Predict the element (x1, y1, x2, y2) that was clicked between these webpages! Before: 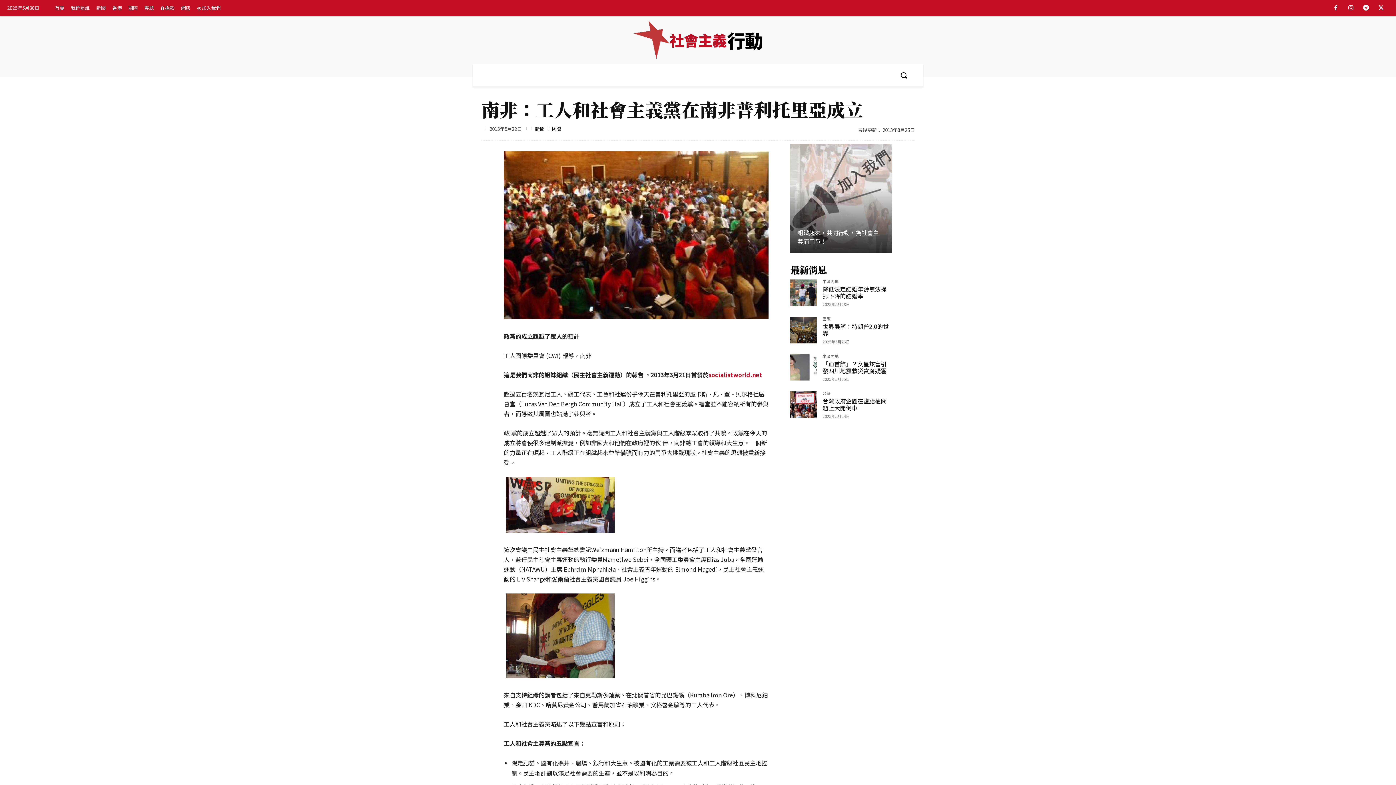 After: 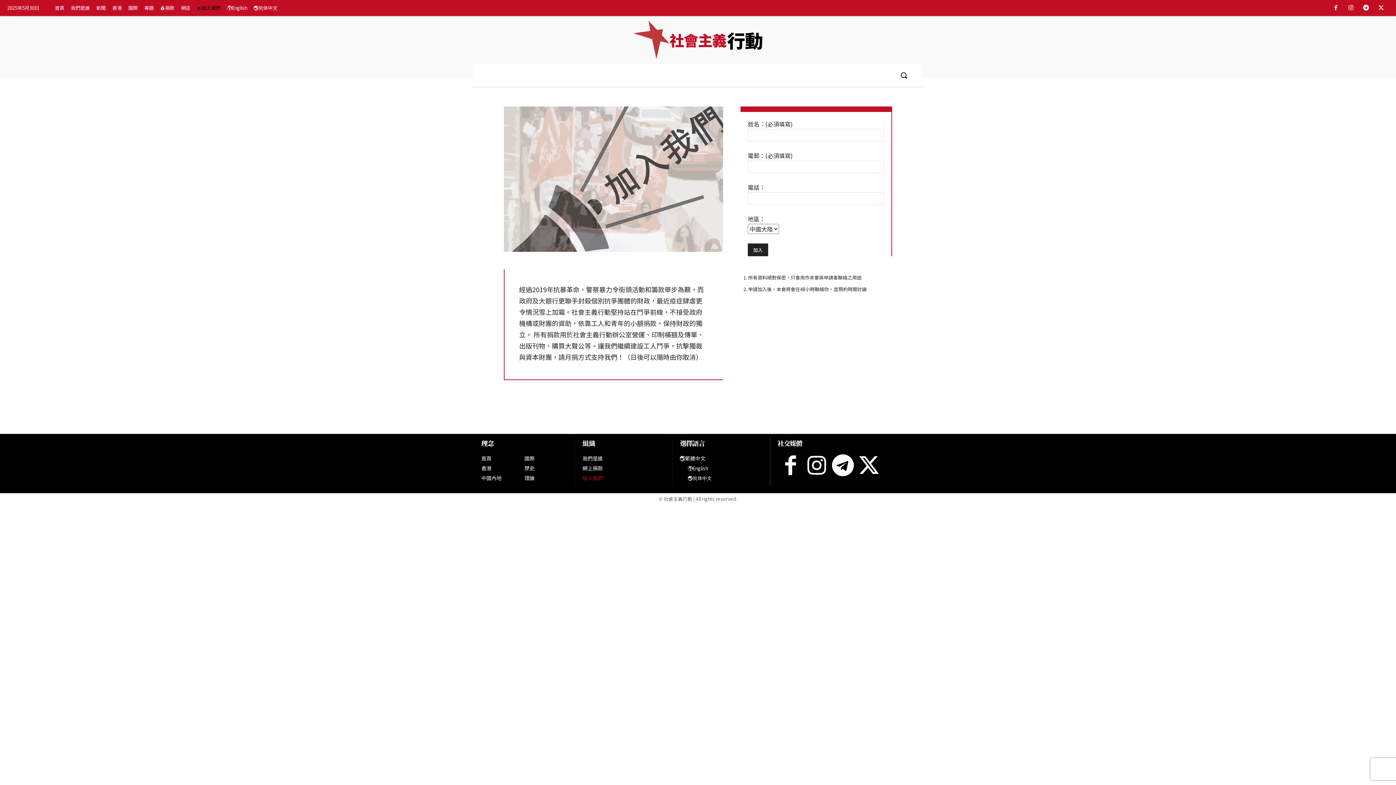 Action: label: ✊加入我們 bbox: (193, 0, 224, 16)